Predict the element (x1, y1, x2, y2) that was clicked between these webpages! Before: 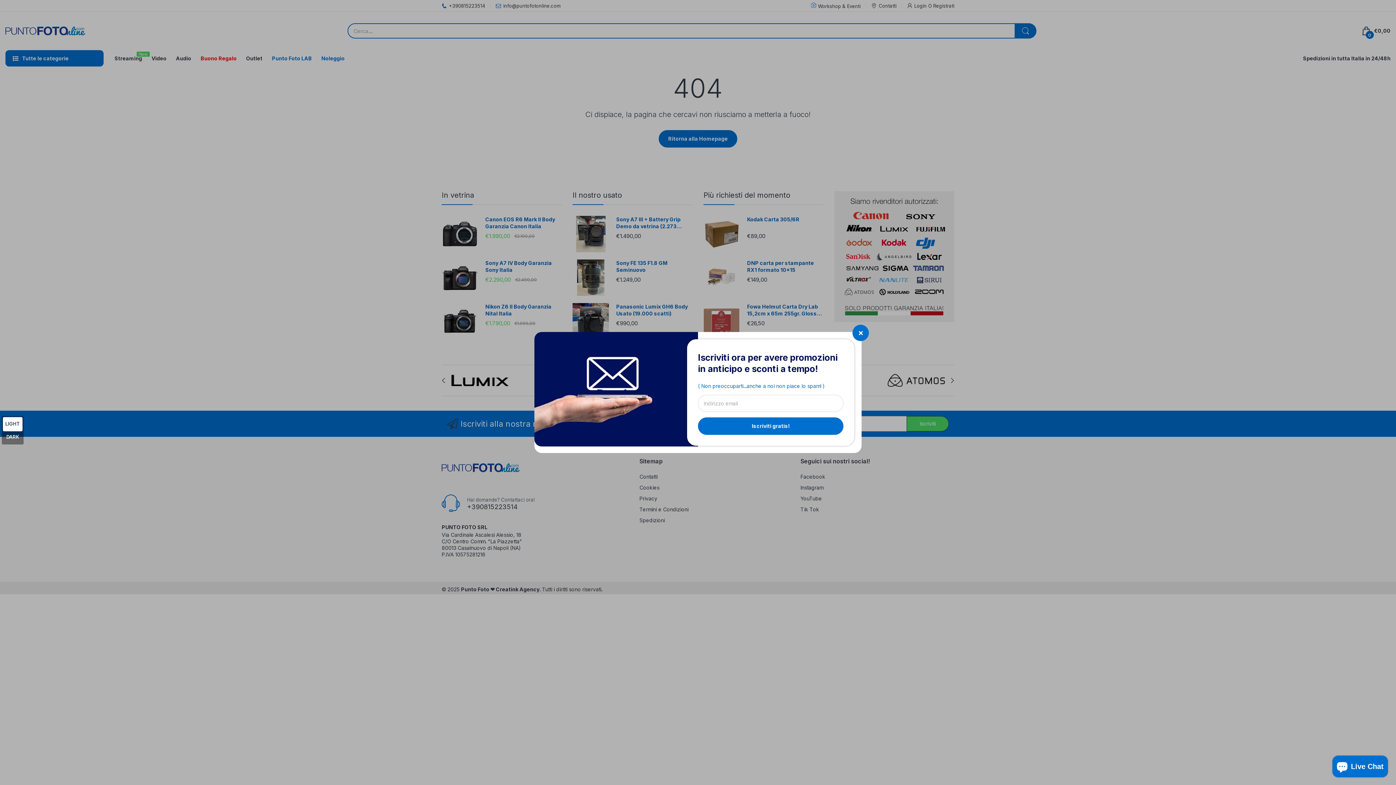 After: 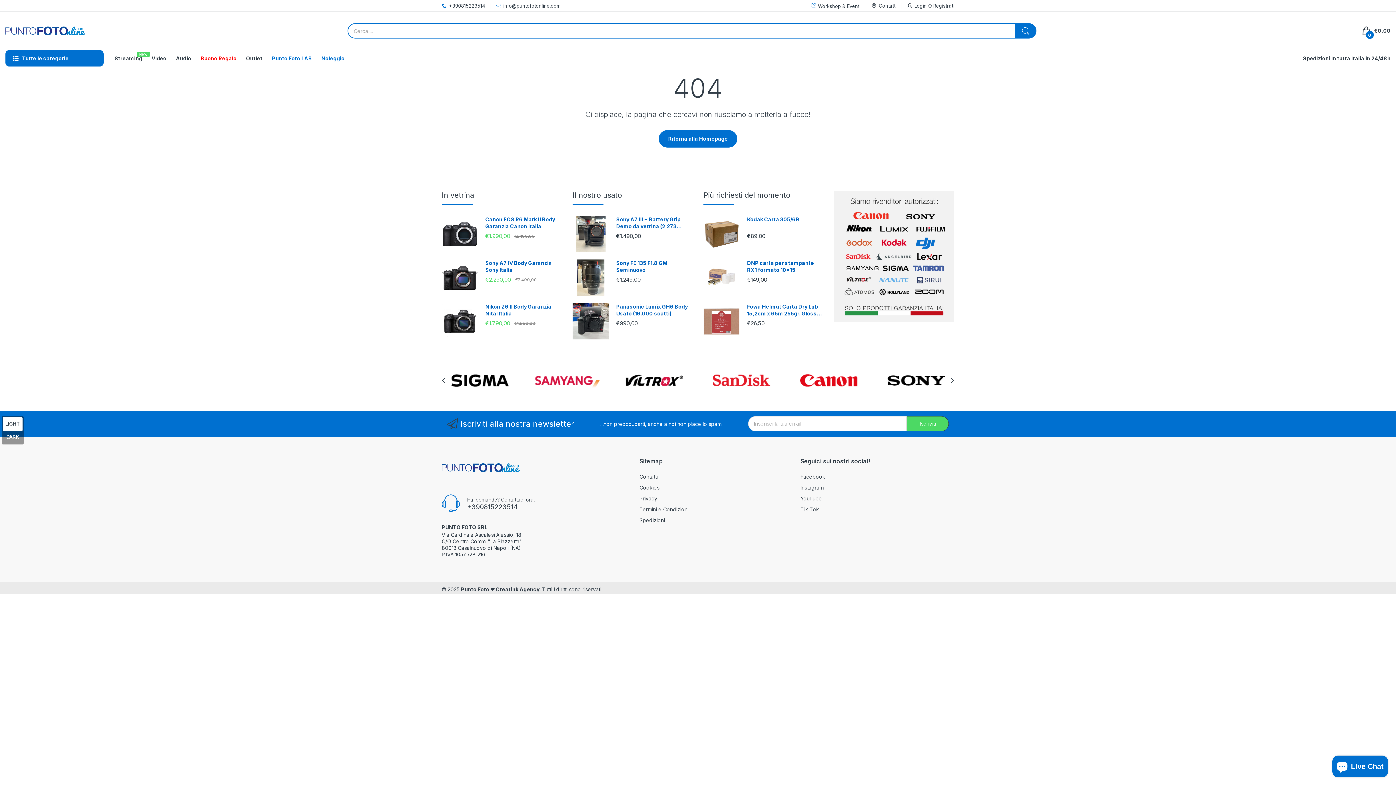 Action: bbox: (852, 324, 869, 341)